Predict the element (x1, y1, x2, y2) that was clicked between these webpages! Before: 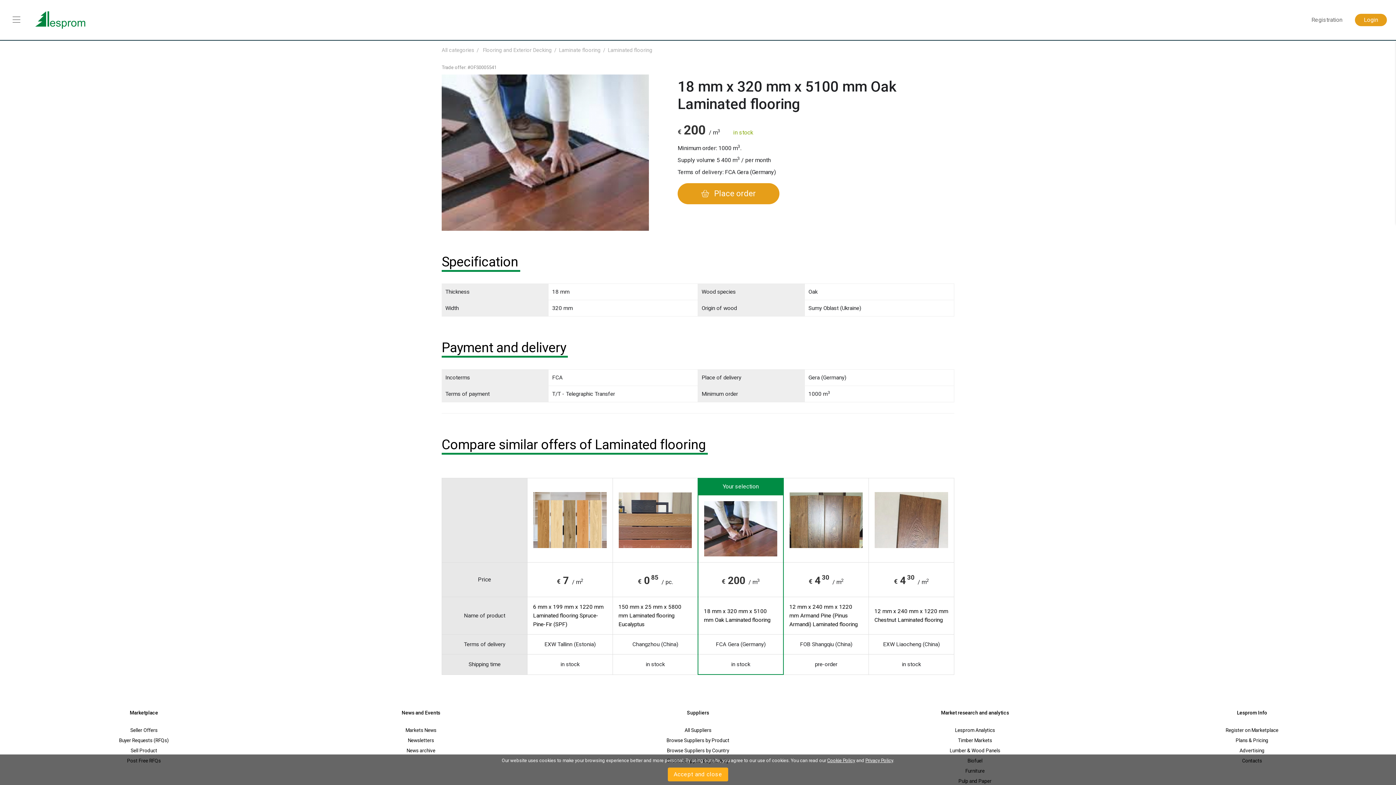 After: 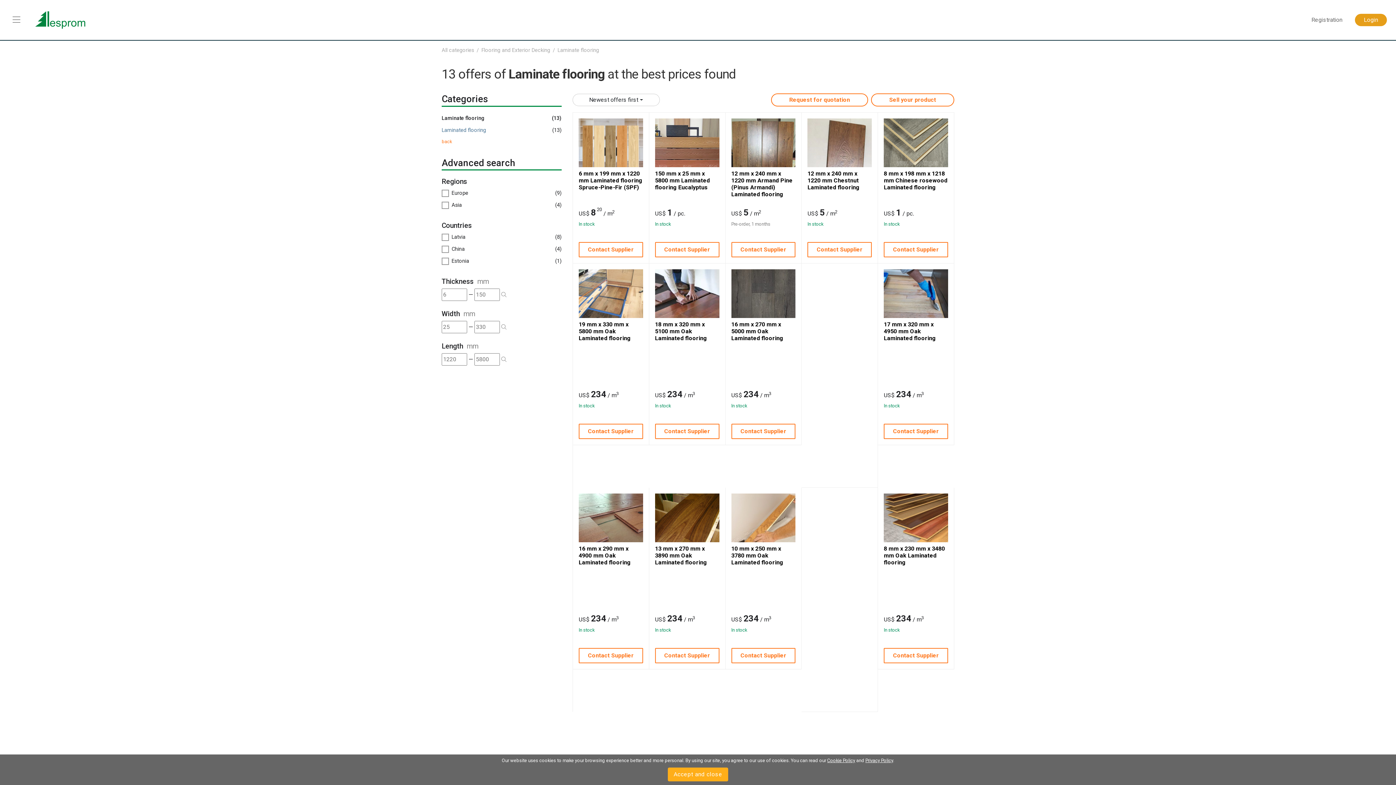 Action: bbox: (559, 47, 600, 53) label: Laminate flooring